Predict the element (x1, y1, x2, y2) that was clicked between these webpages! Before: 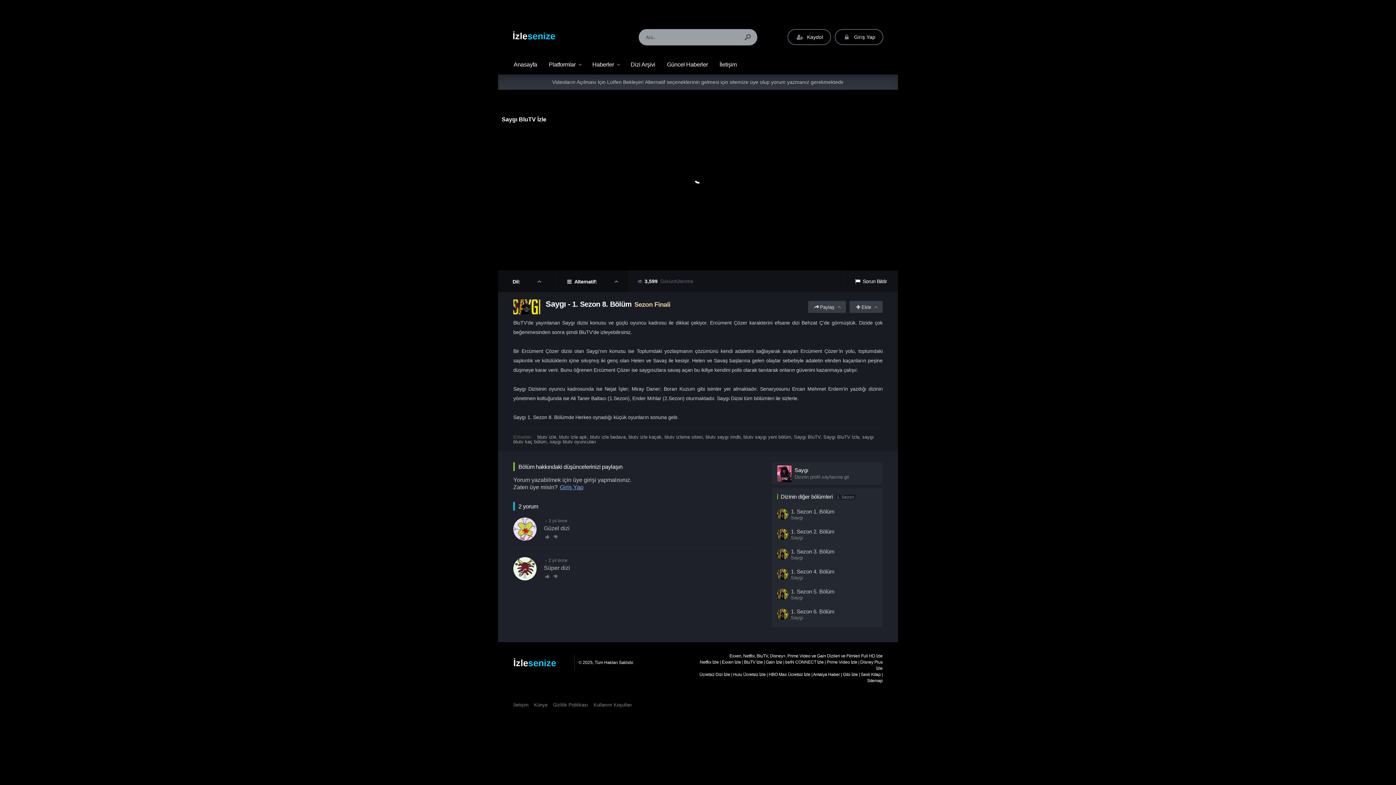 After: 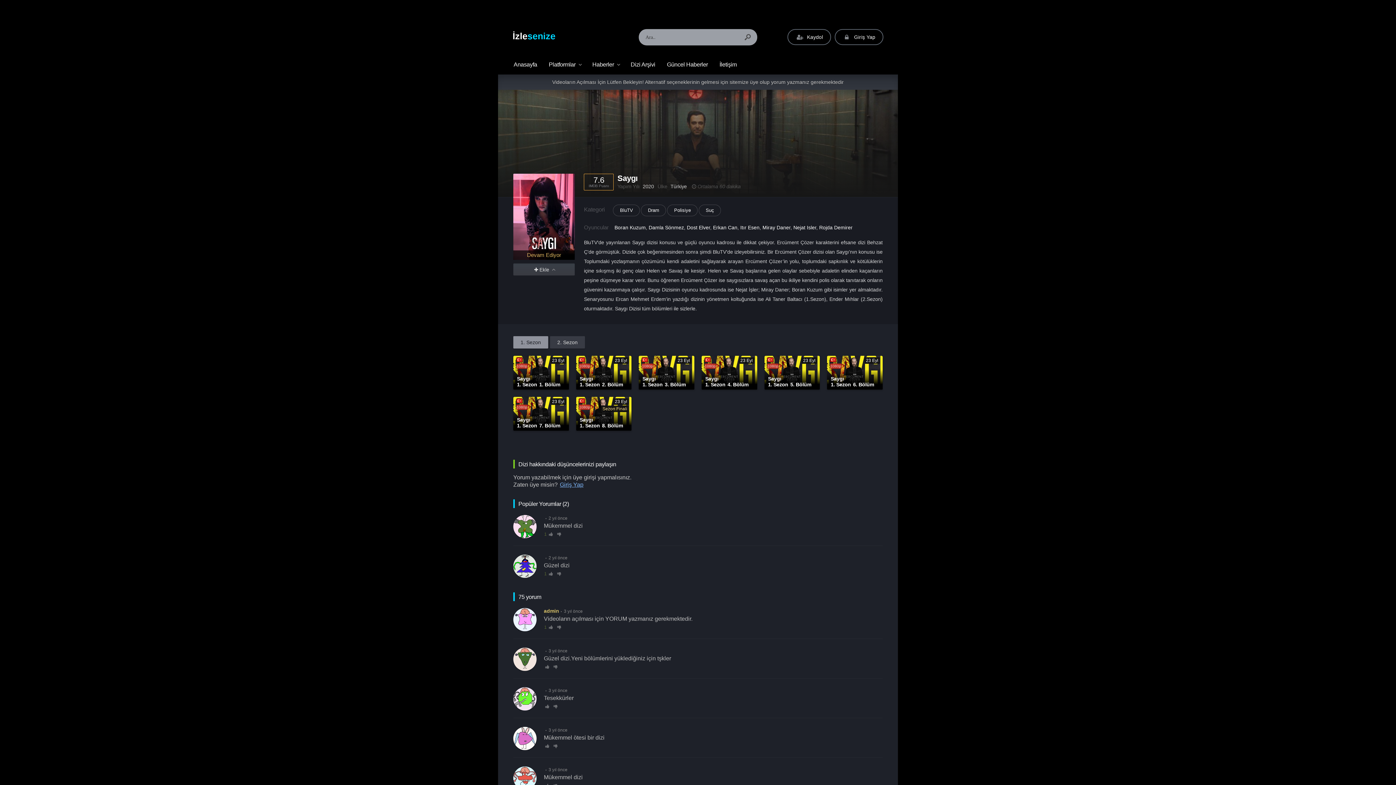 Action: label: Saygı bbox: (545, 299, 566, 308)